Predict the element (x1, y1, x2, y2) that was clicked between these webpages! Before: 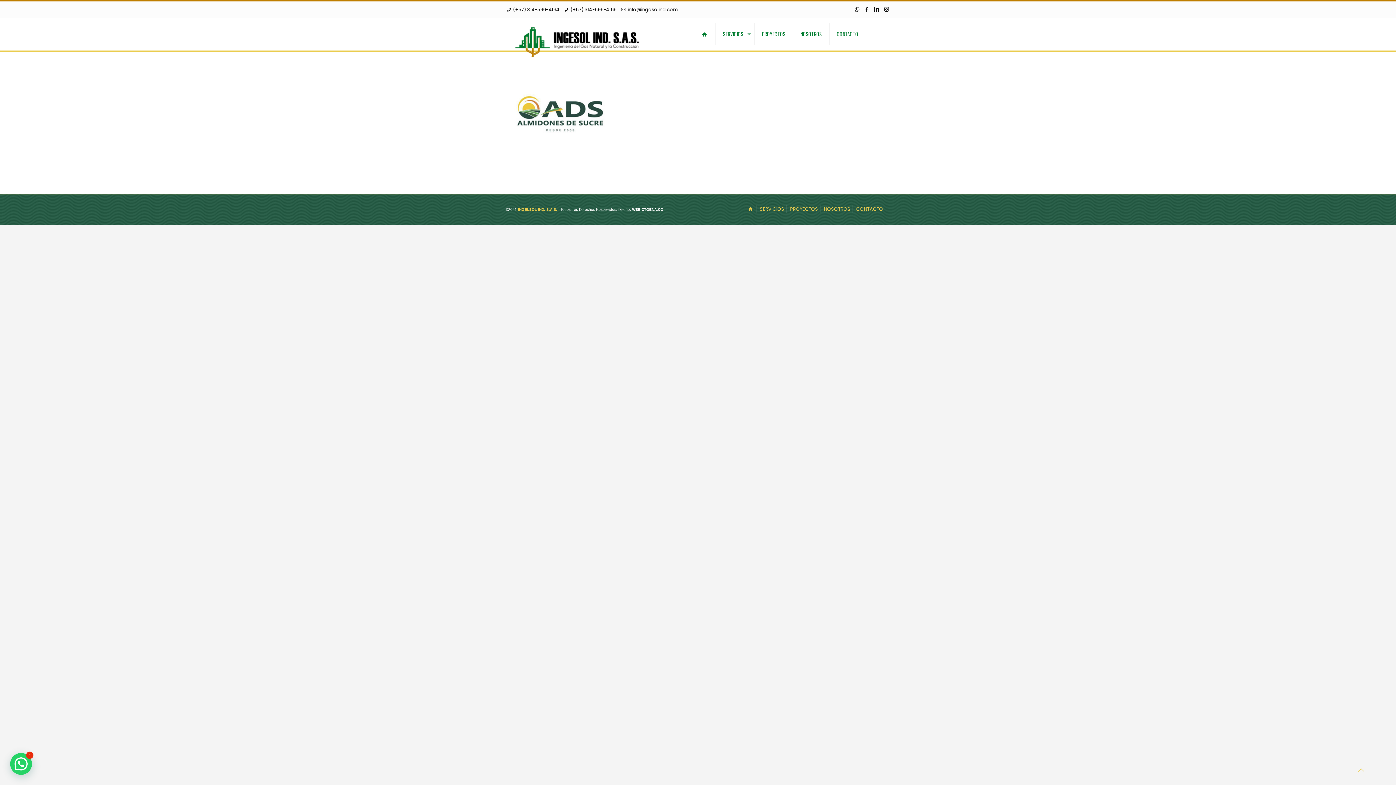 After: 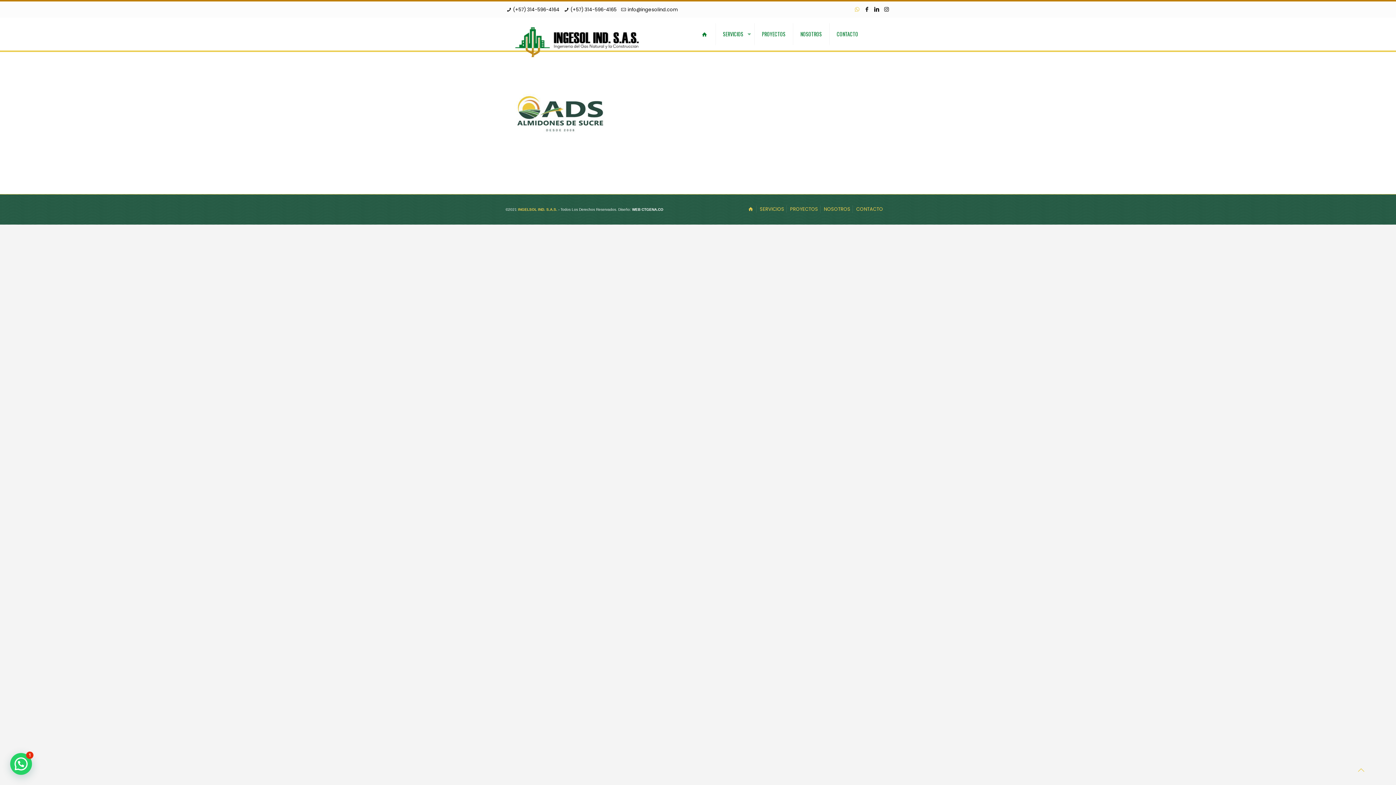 Action: bbox: (853, 5, 861, 13)